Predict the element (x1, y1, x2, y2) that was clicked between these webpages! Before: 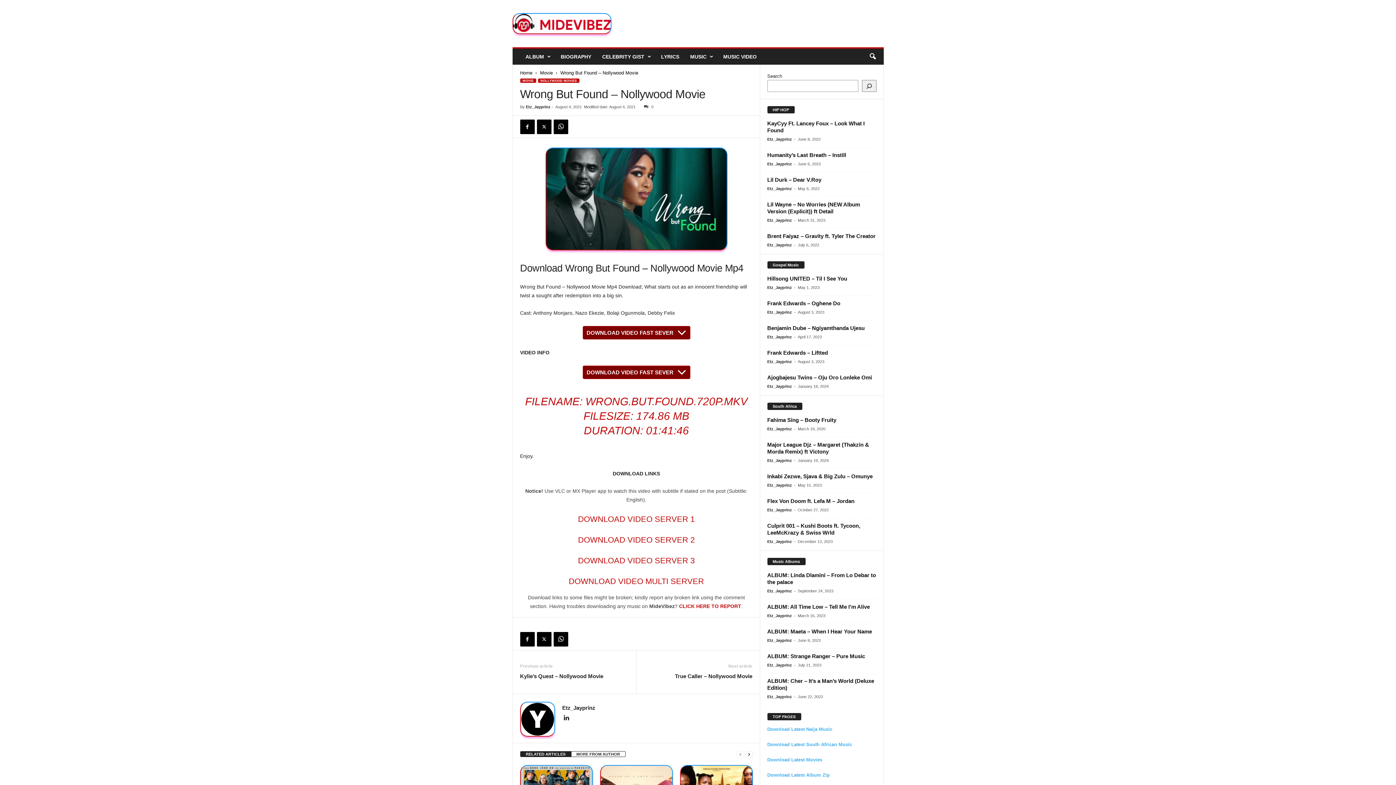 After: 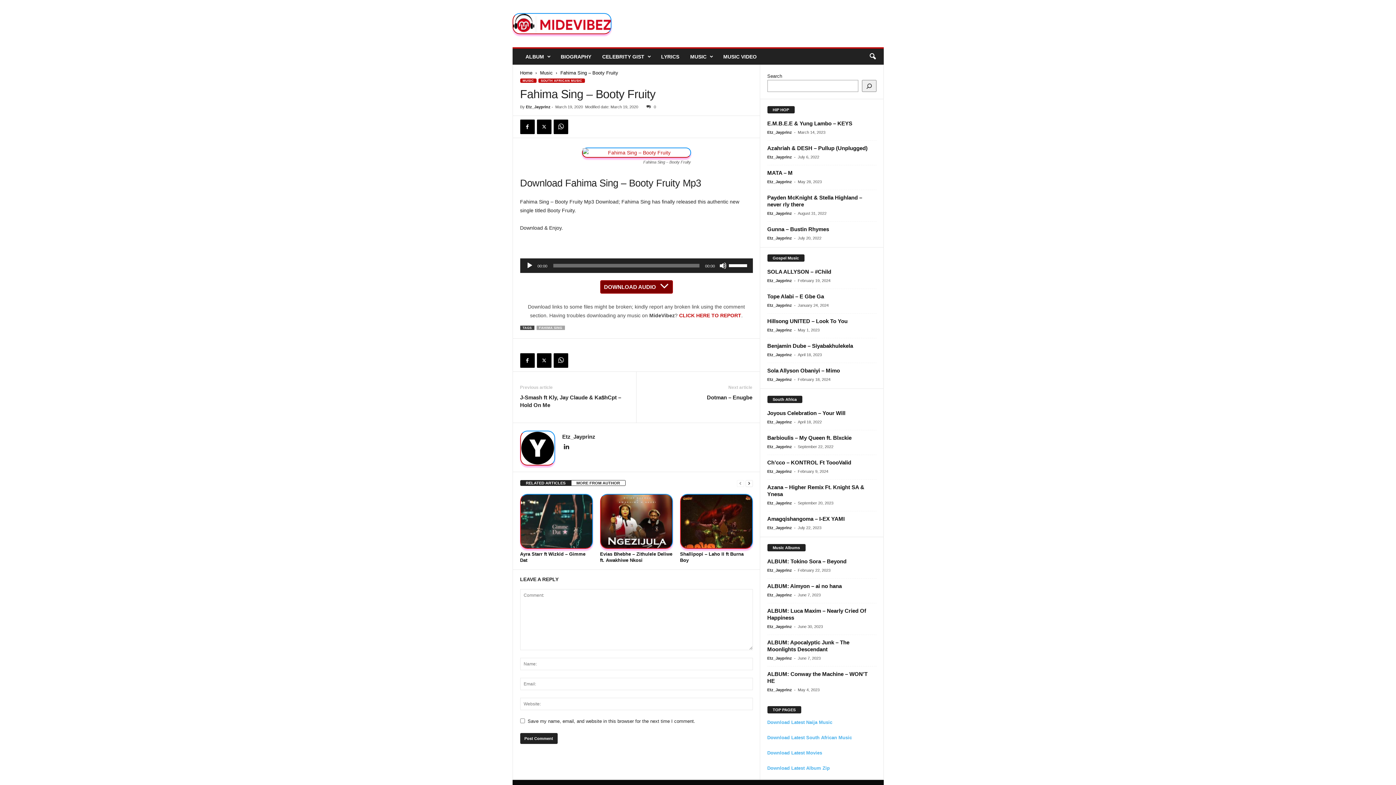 Action: label: Fahima Sing – Booty Fruity bbox: (767, 417, 836, 423)